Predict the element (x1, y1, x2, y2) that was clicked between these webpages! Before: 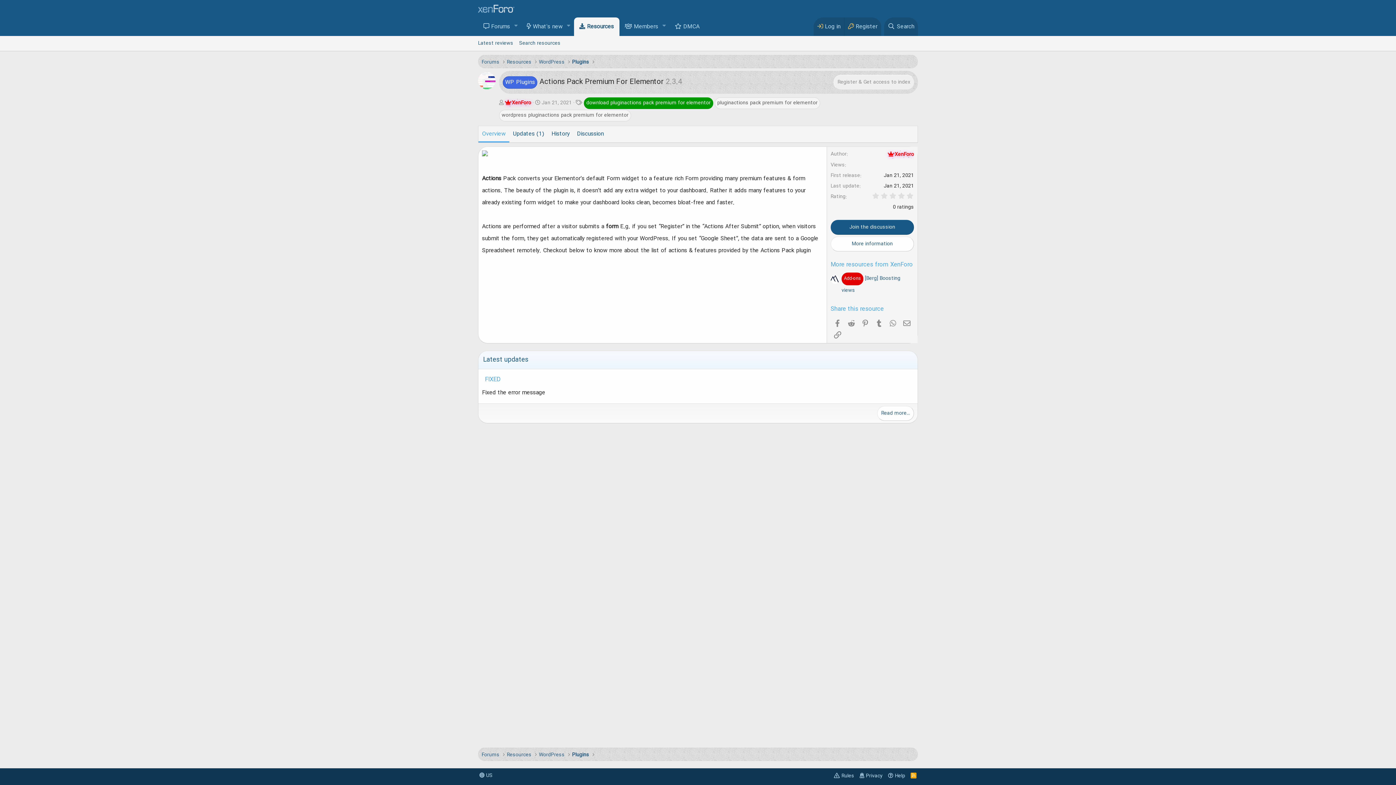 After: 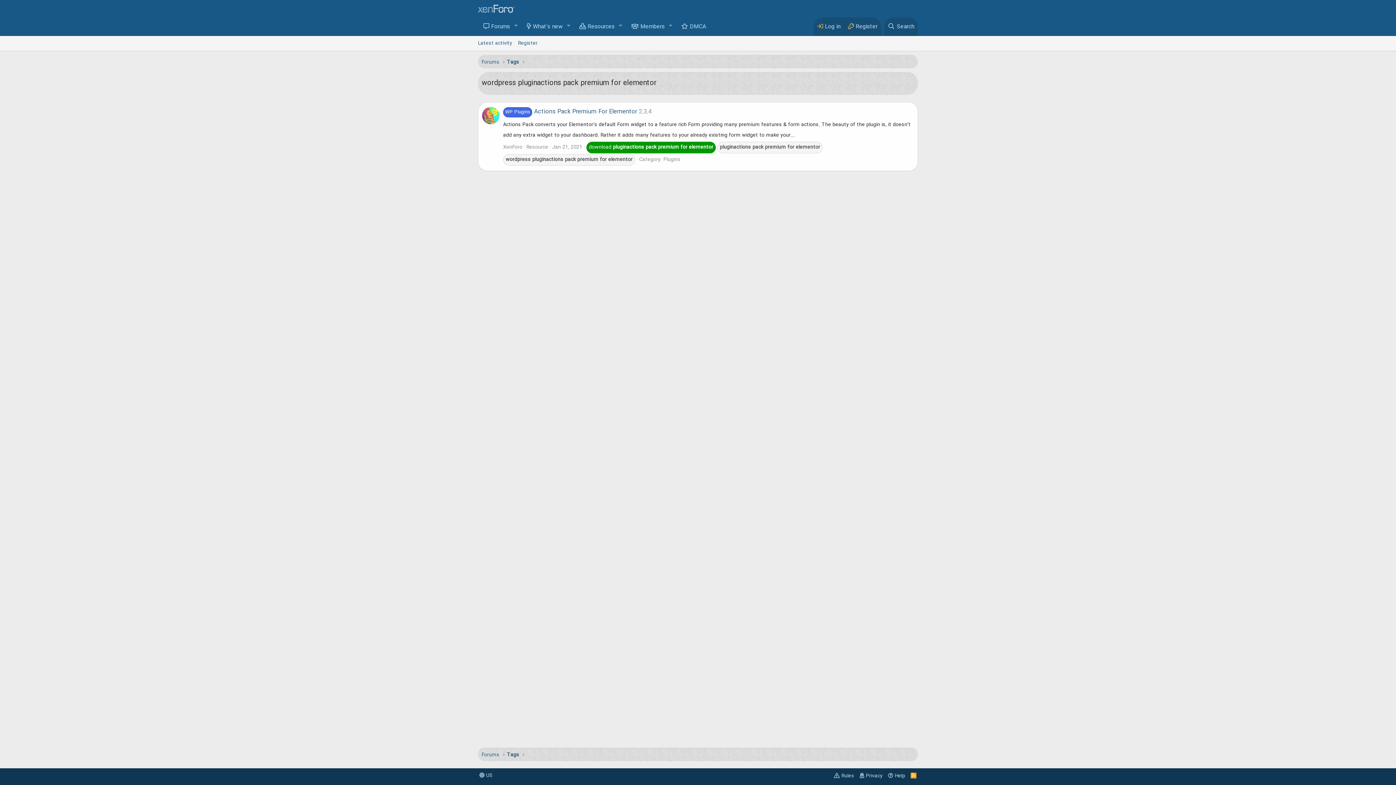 Action: label: wordpress pluginactions pack premium for elementor bbox: (499, 109, 631, 121)